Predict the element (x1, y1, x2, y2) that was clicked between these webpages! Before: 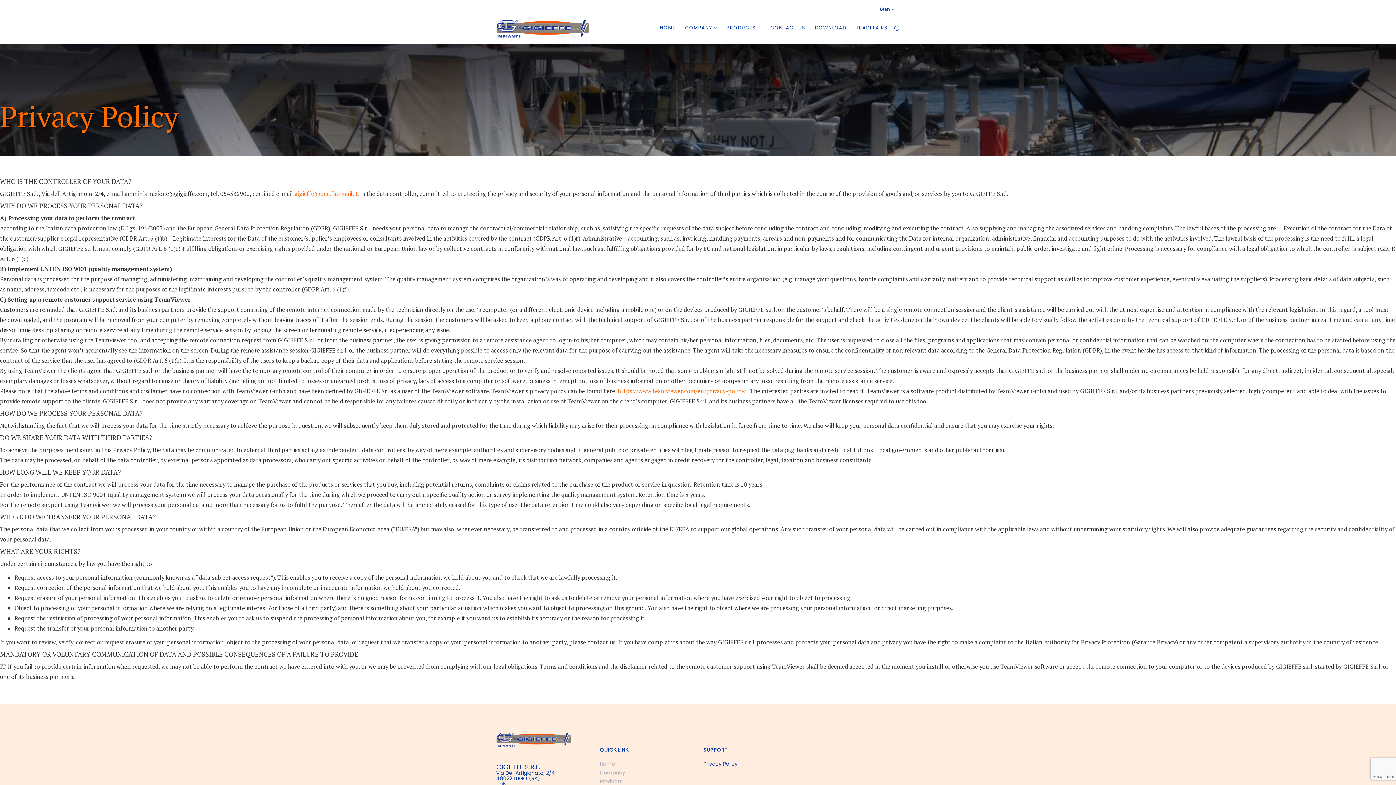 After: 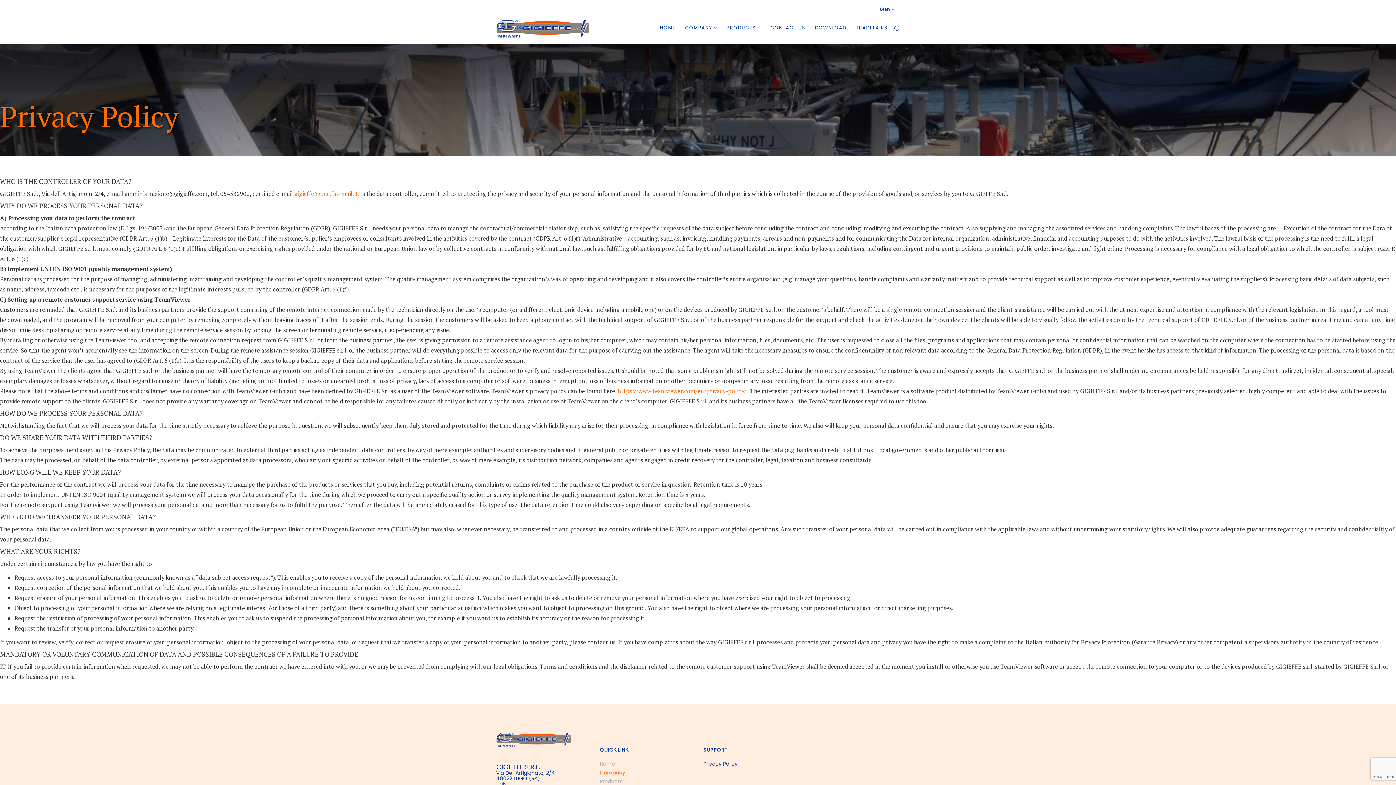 Action: bbox: (600, 768, 692, 777) label: Company